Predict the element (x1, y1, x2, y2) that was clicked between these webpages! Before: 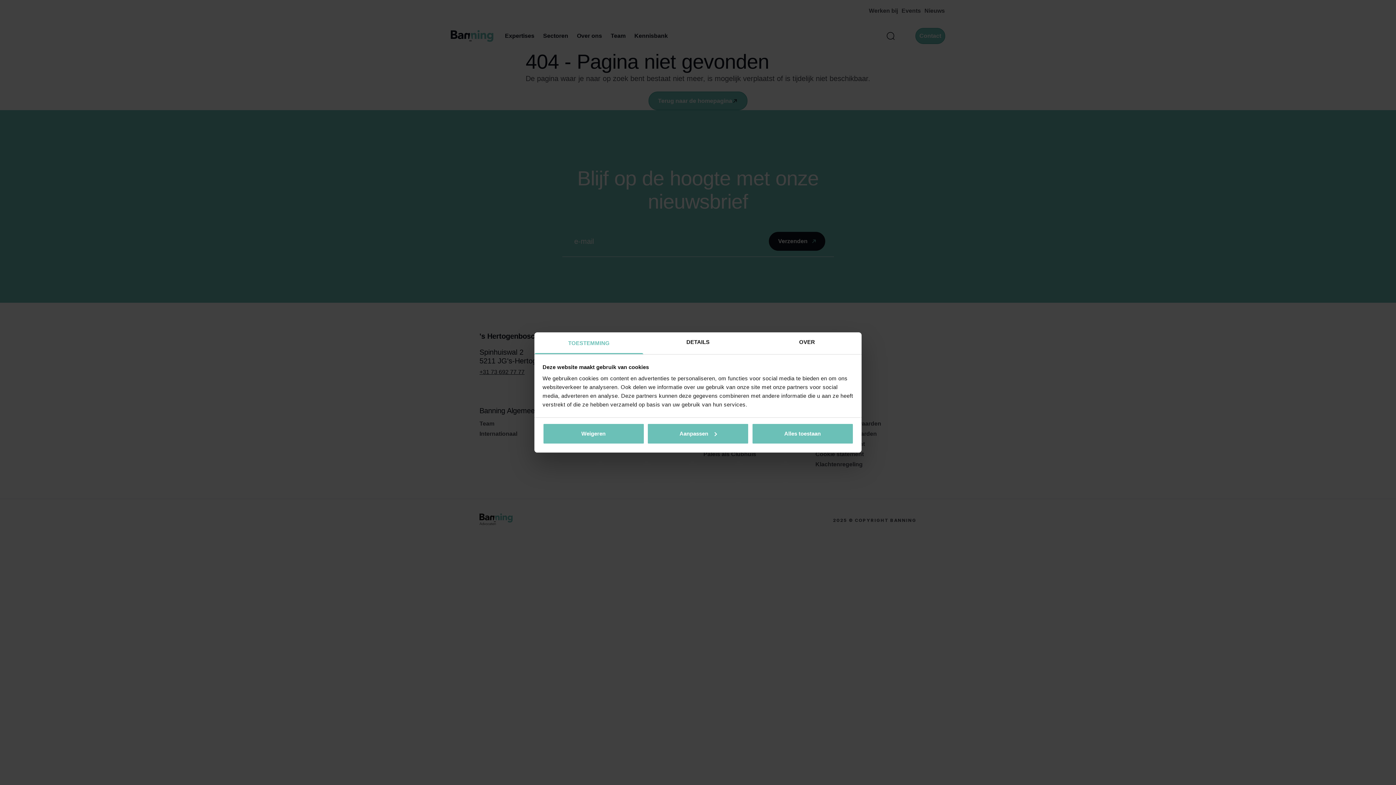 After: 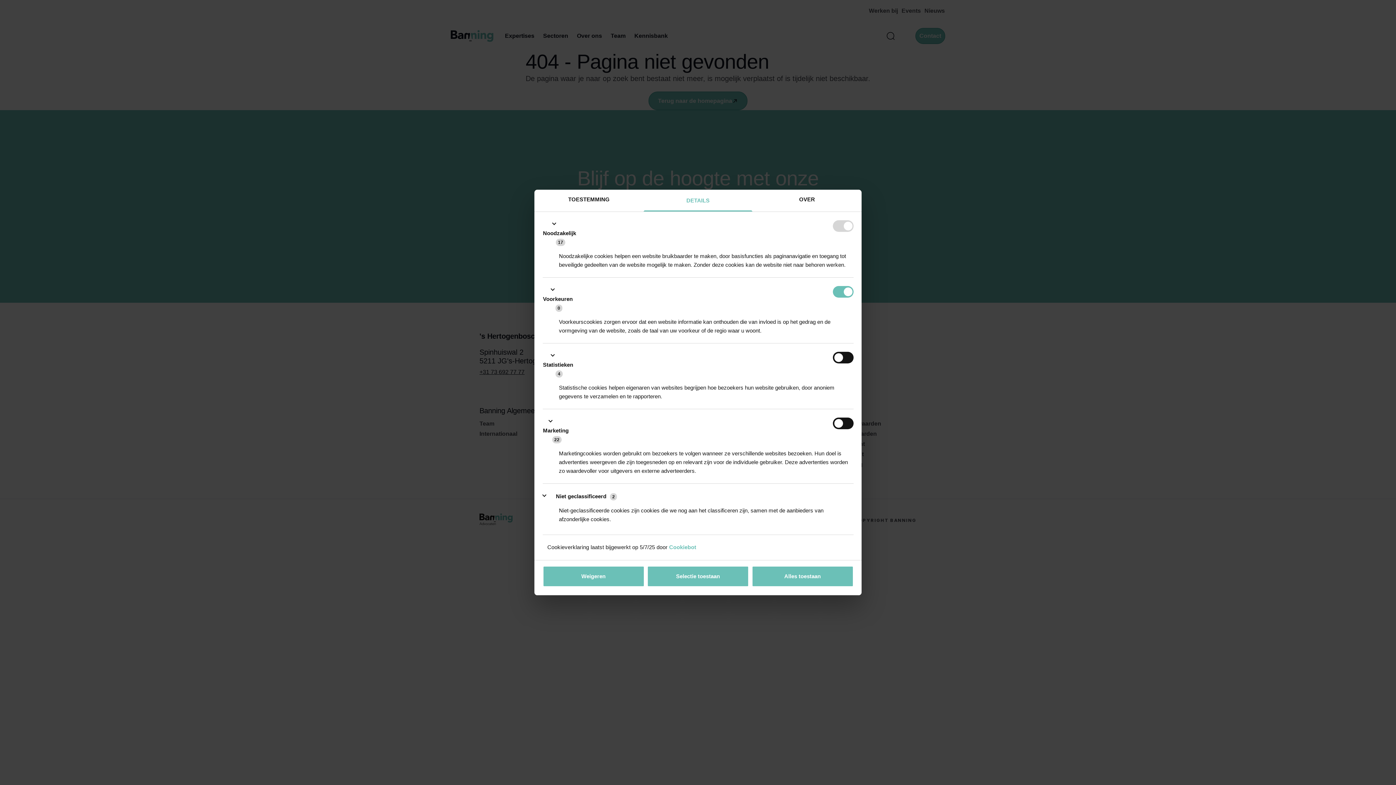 Action: bbox: (643, 332, 752, 354) label: DETAILS